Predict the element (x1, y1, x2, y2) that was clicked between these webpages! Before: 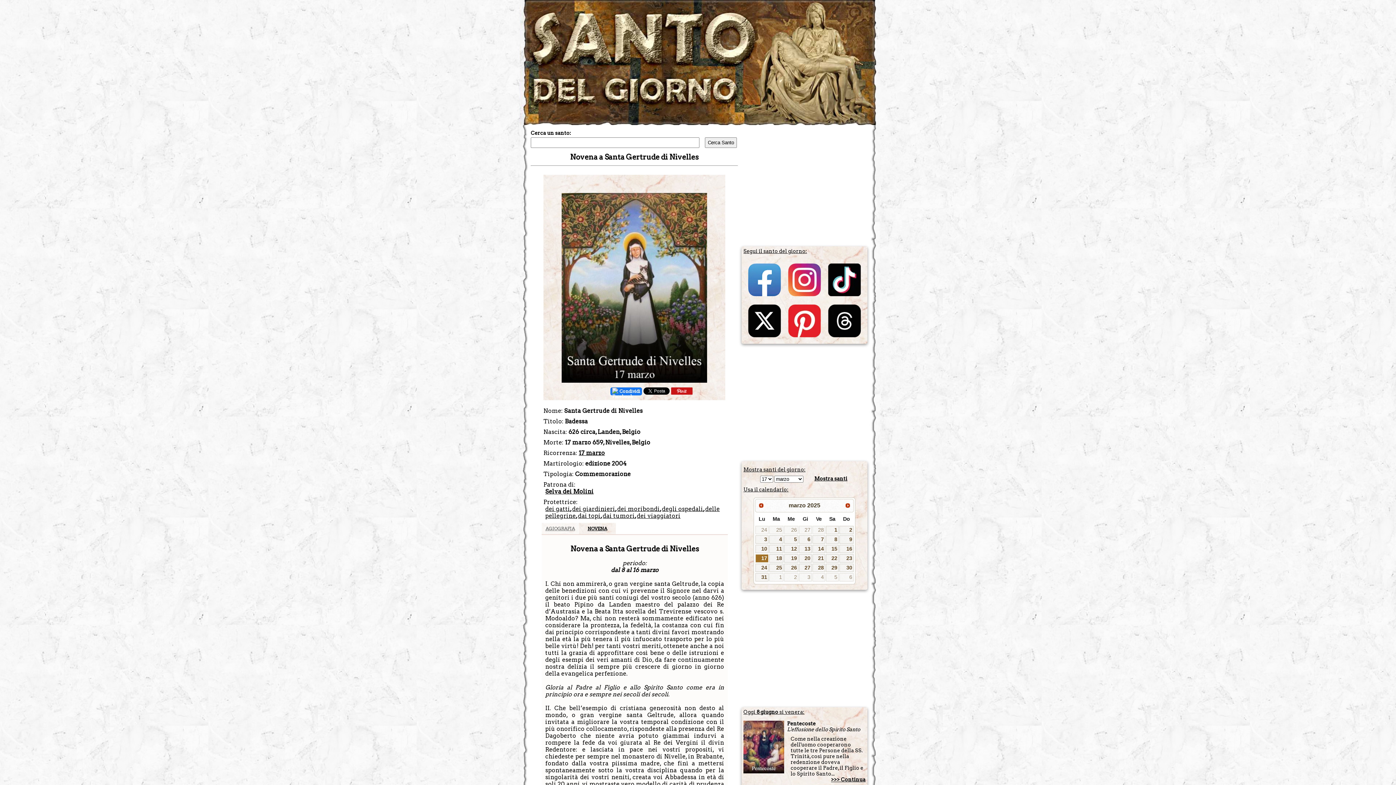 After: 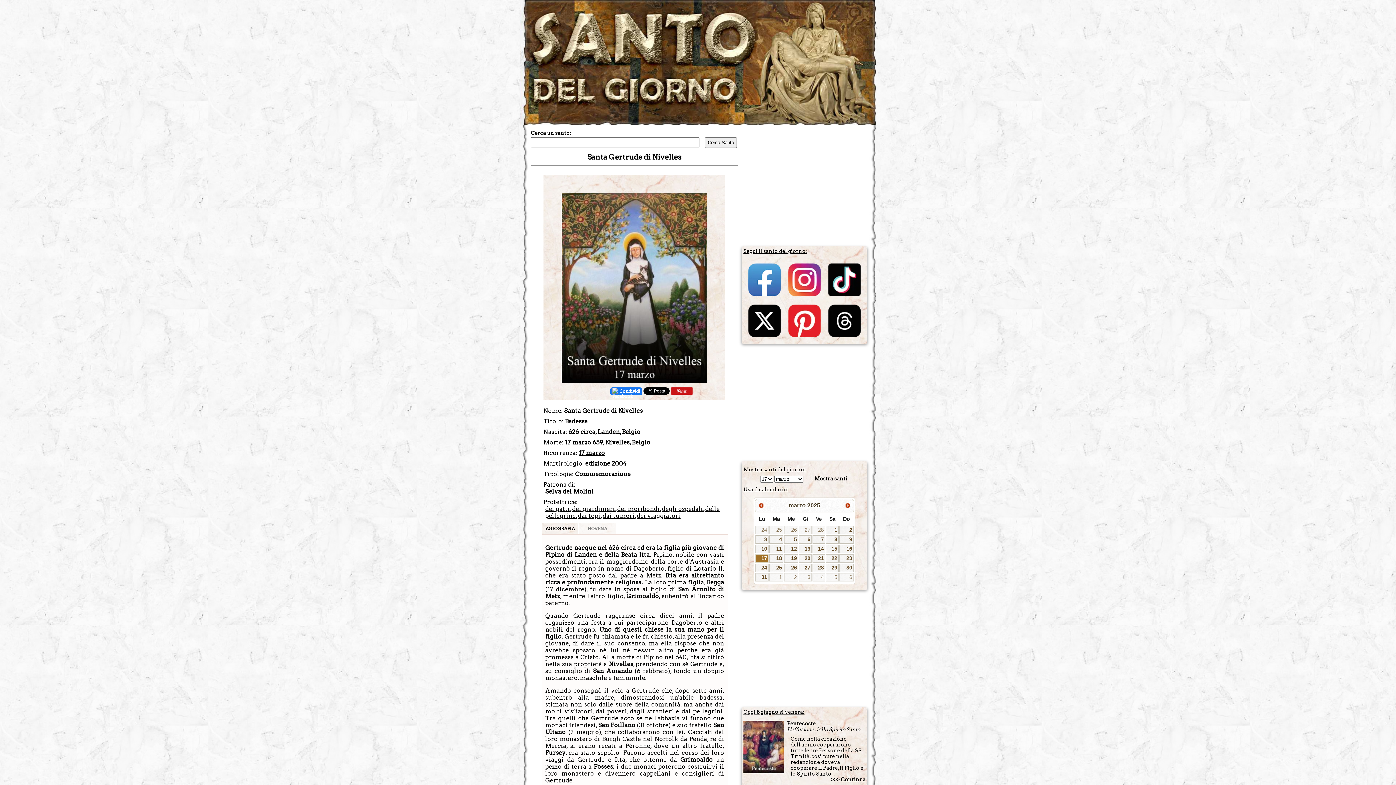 Action: bbox: (541, 523, 578, 534) label: AGIOGRAFIA